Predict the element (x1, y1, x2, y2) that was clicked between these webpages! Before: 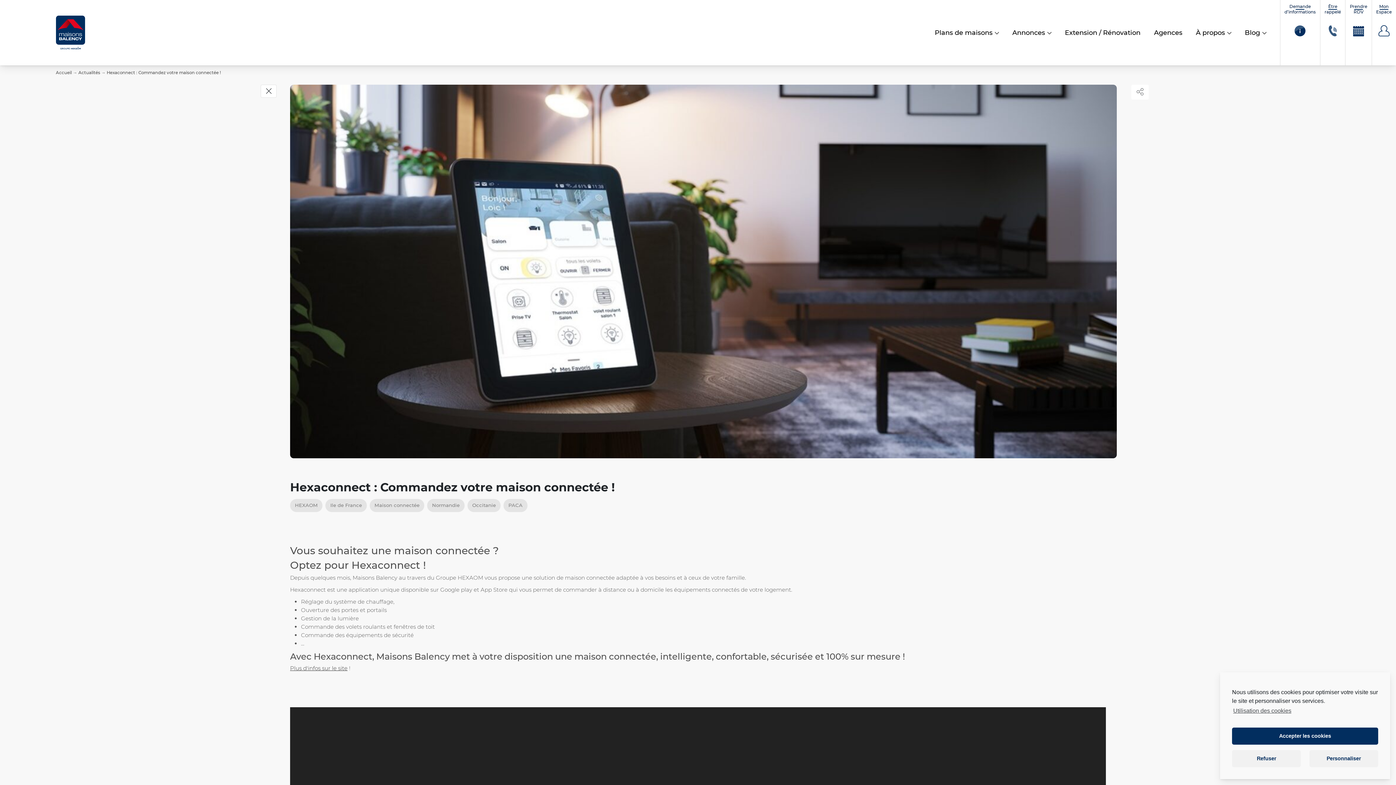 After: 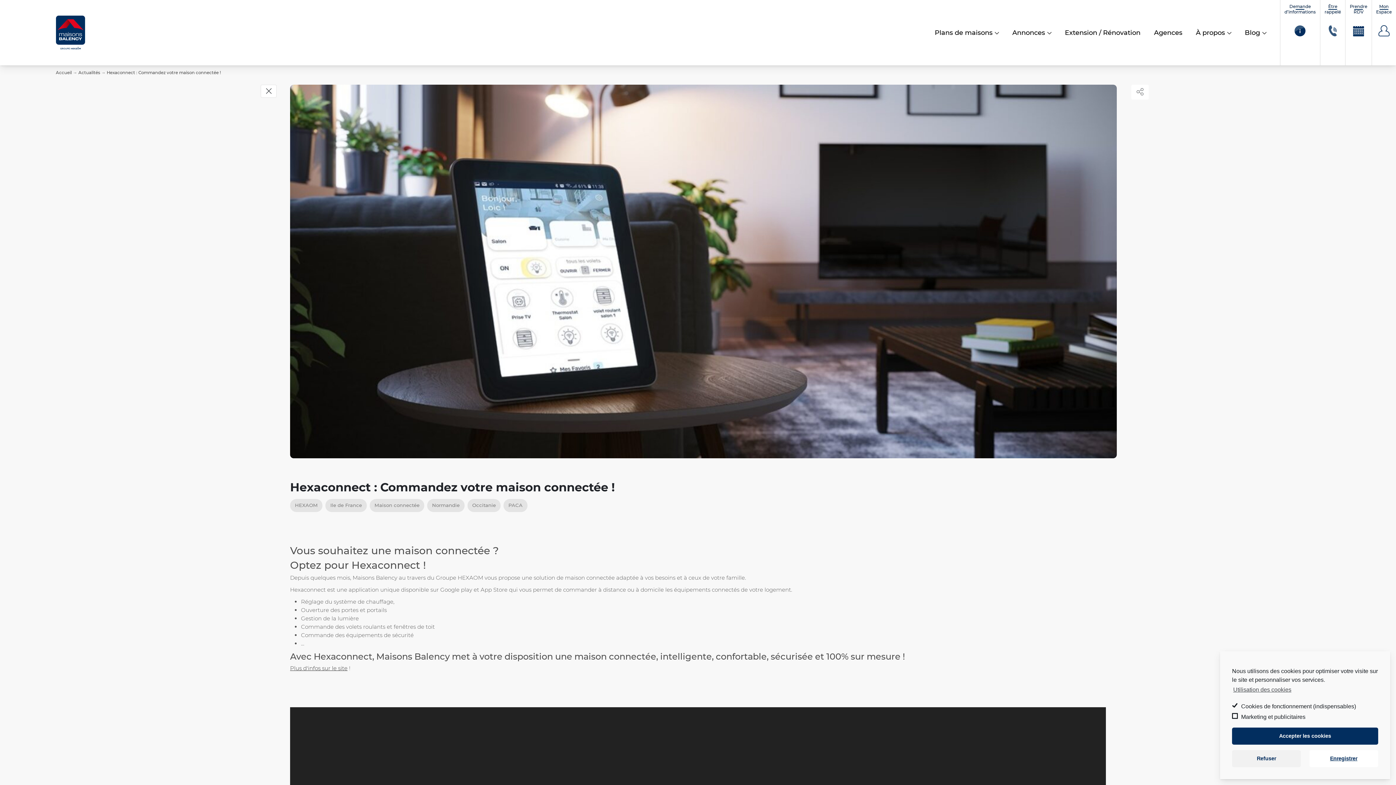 Action: bbox: (1309, 750, 1378, 767) label: Personnaliser